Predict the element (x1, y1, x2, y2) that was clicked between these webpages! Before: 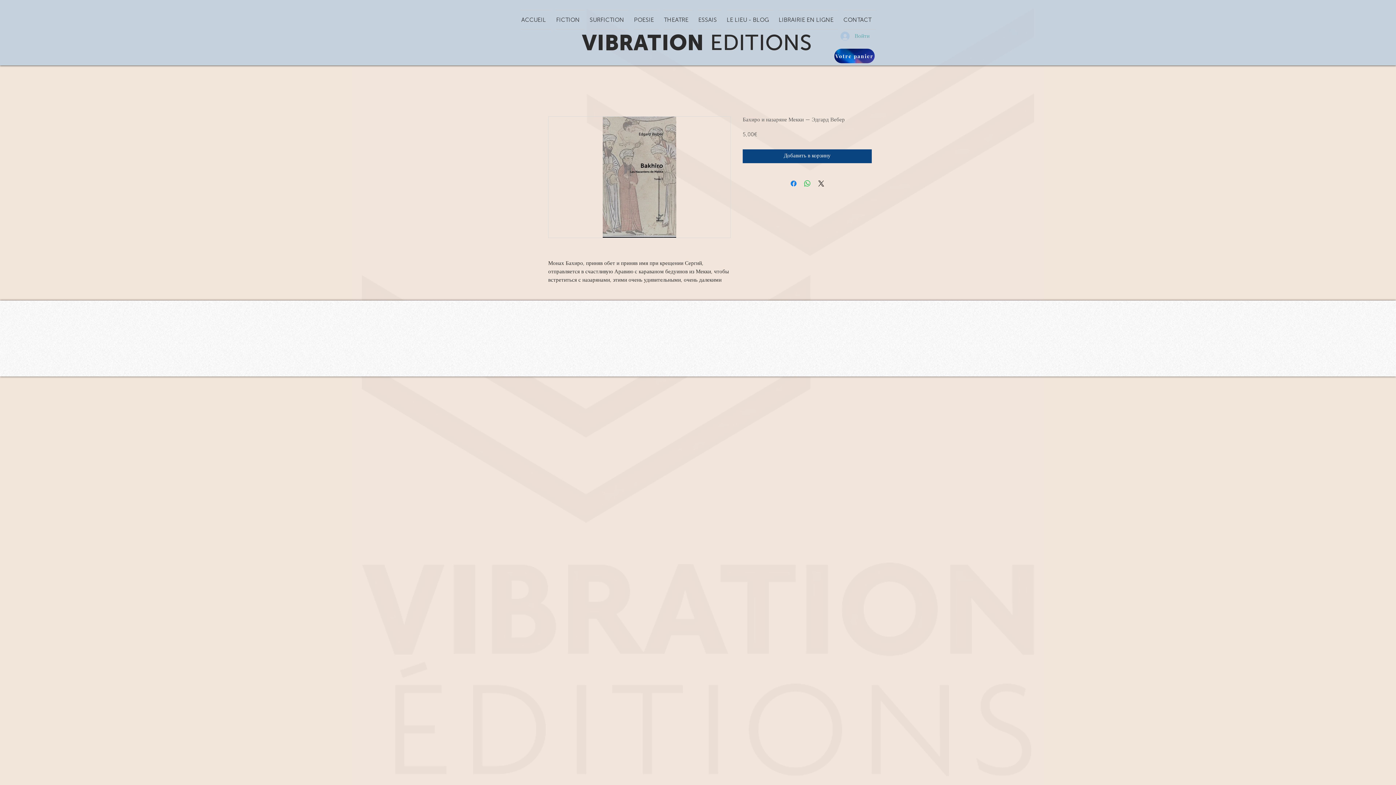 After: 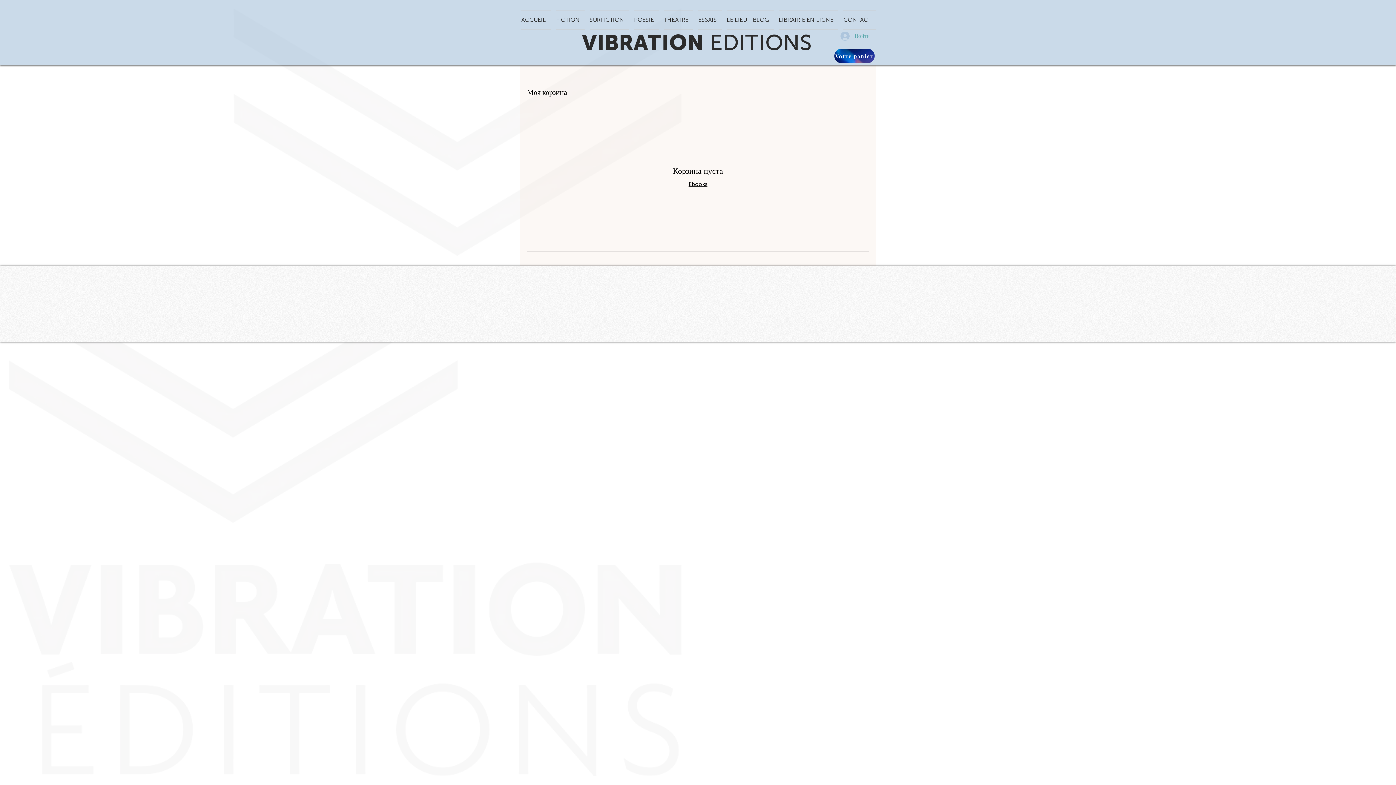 Action: bbox: (834, 48, 874, 63) label: Votre panier